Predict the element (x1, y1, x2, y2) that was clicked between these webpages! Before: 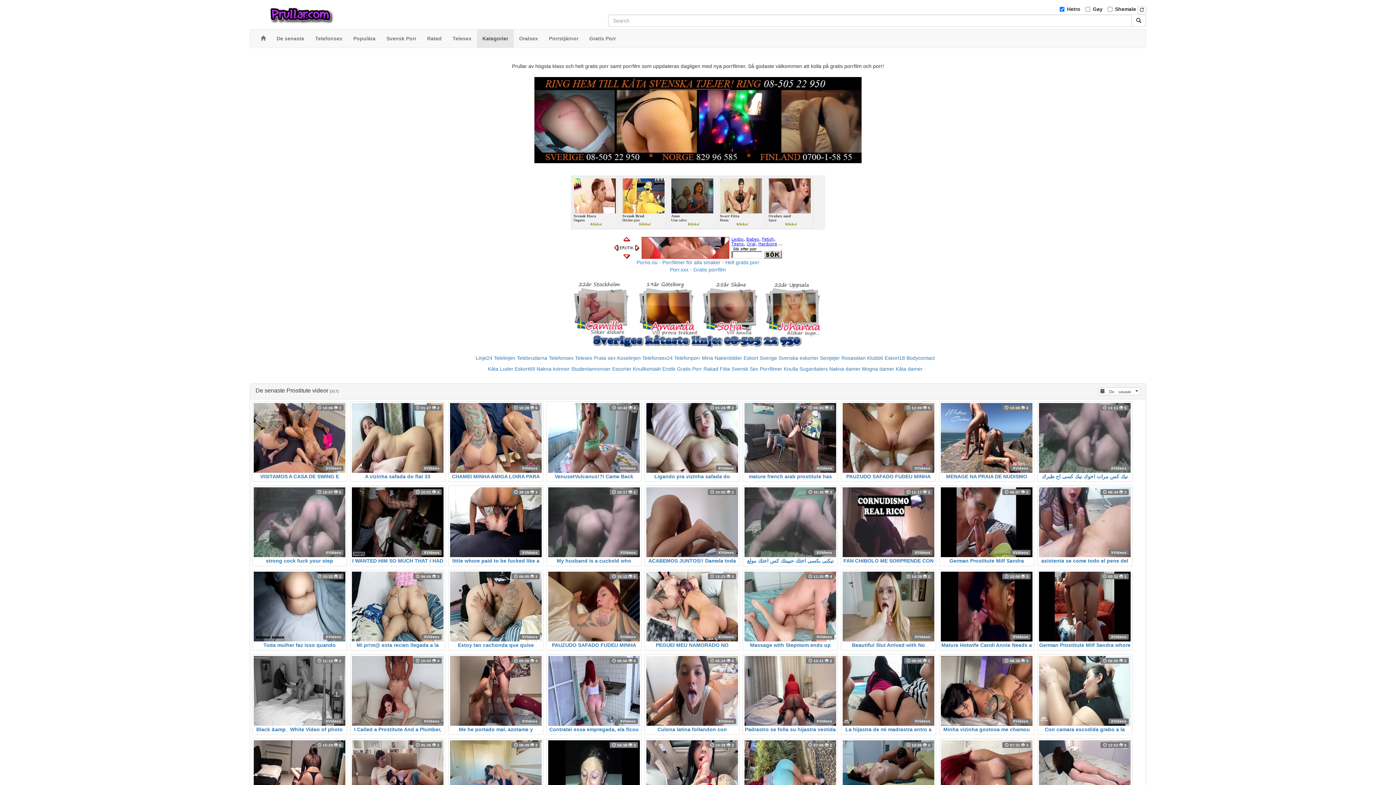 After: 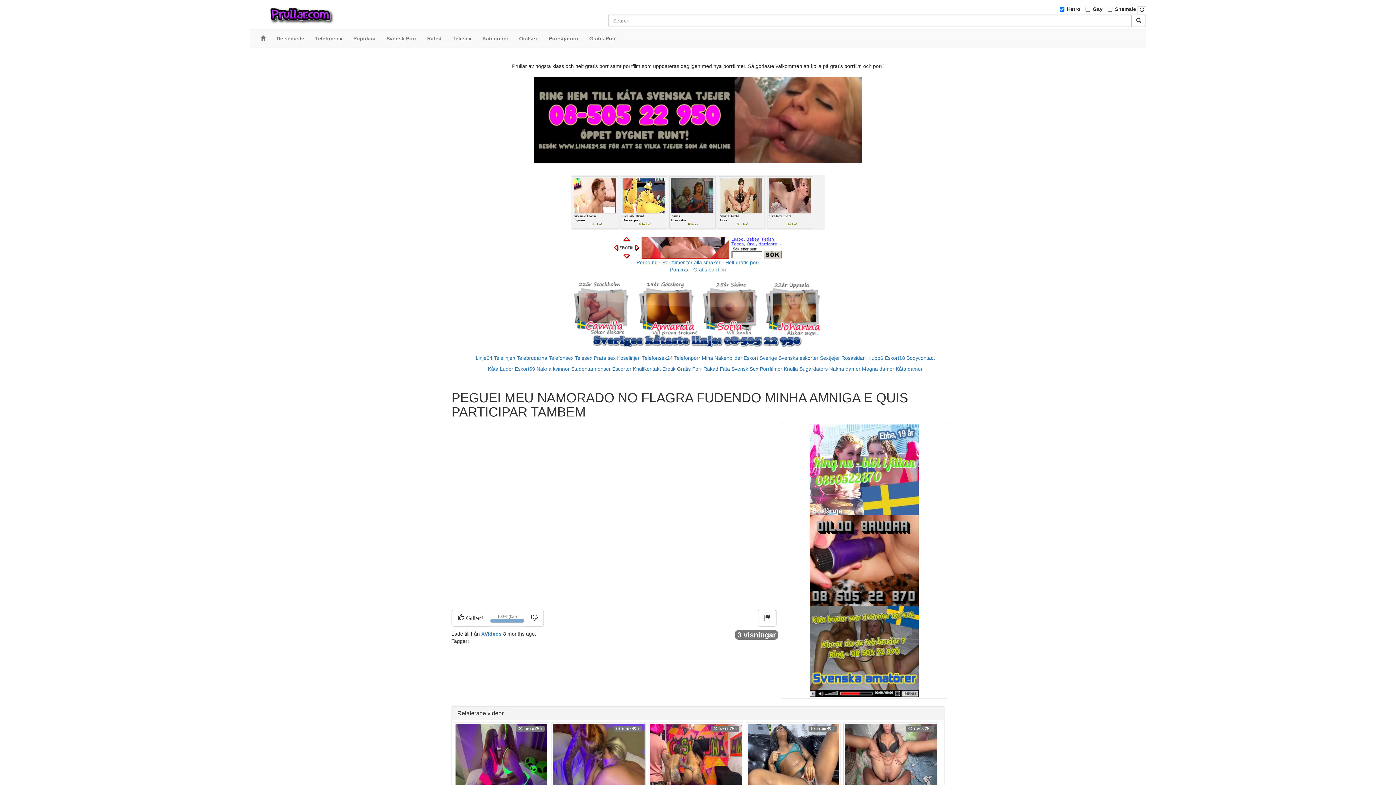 Action: bbox: (646, 572, 738, 649) label:  12:23  3
XVideos
PEGUEI MEU NAMORADO NO FLAGRA FUDENDO MINHA AMNIGA E QUIS PARTICIPAR TAMBEM